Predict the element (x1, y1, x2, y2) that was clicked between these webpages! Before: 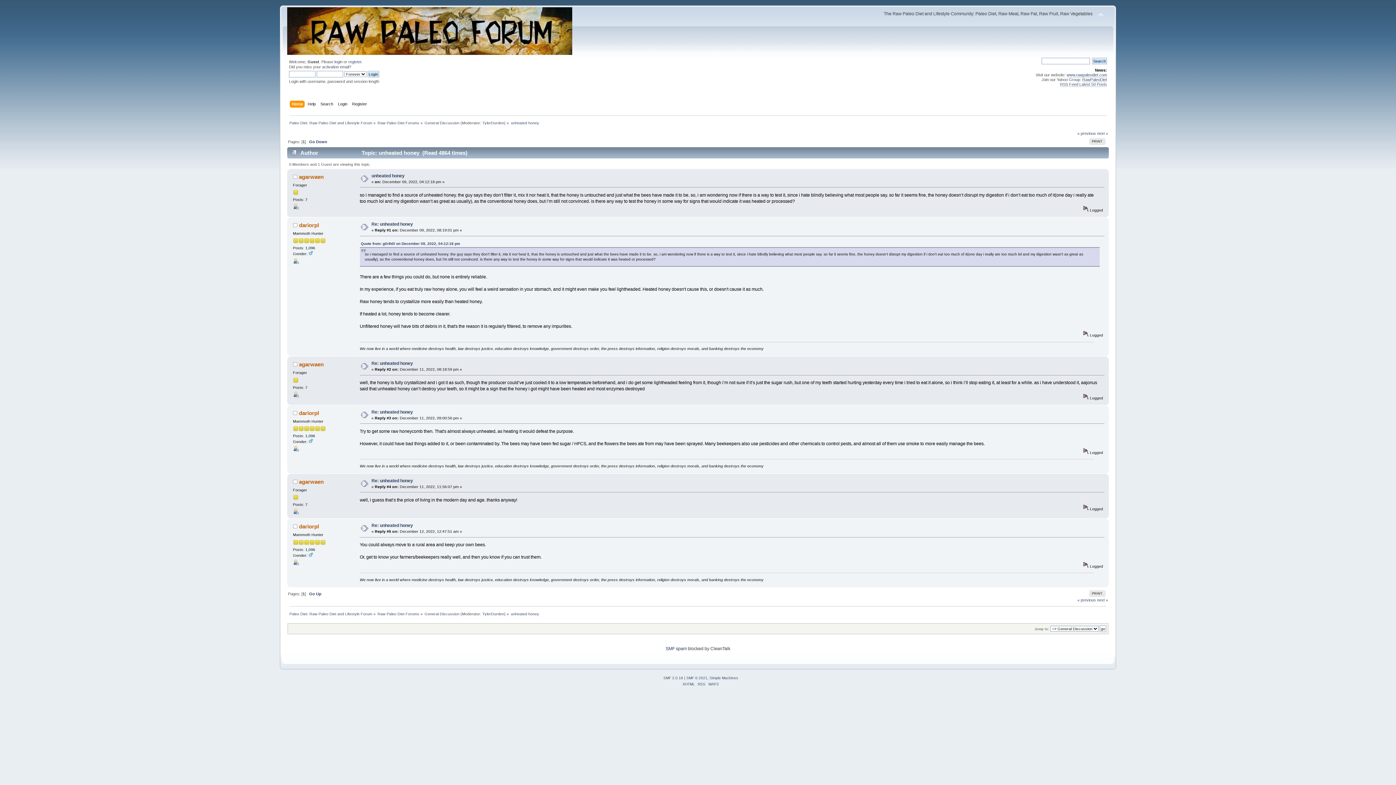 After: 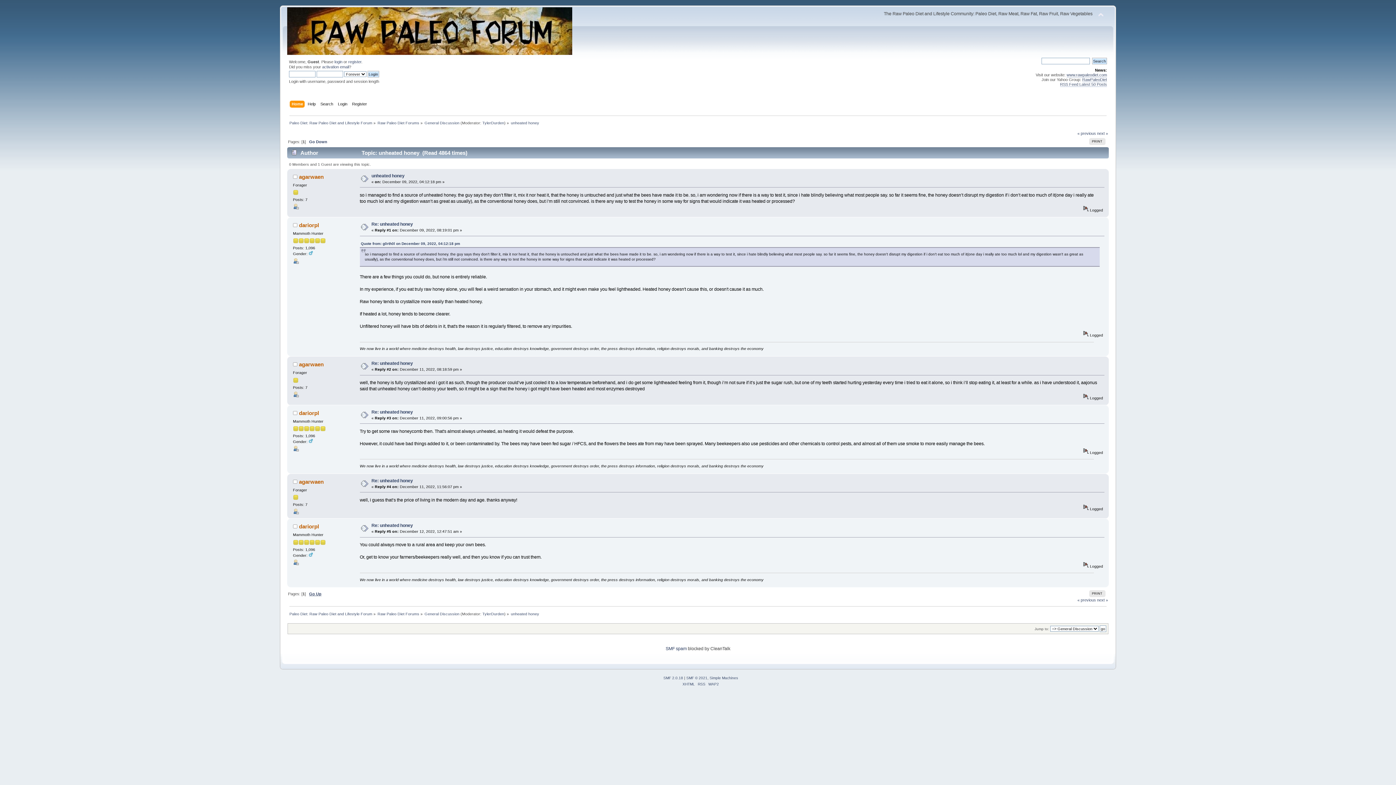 Action: bbox: (309, 591, 321, 596) label: Go Up